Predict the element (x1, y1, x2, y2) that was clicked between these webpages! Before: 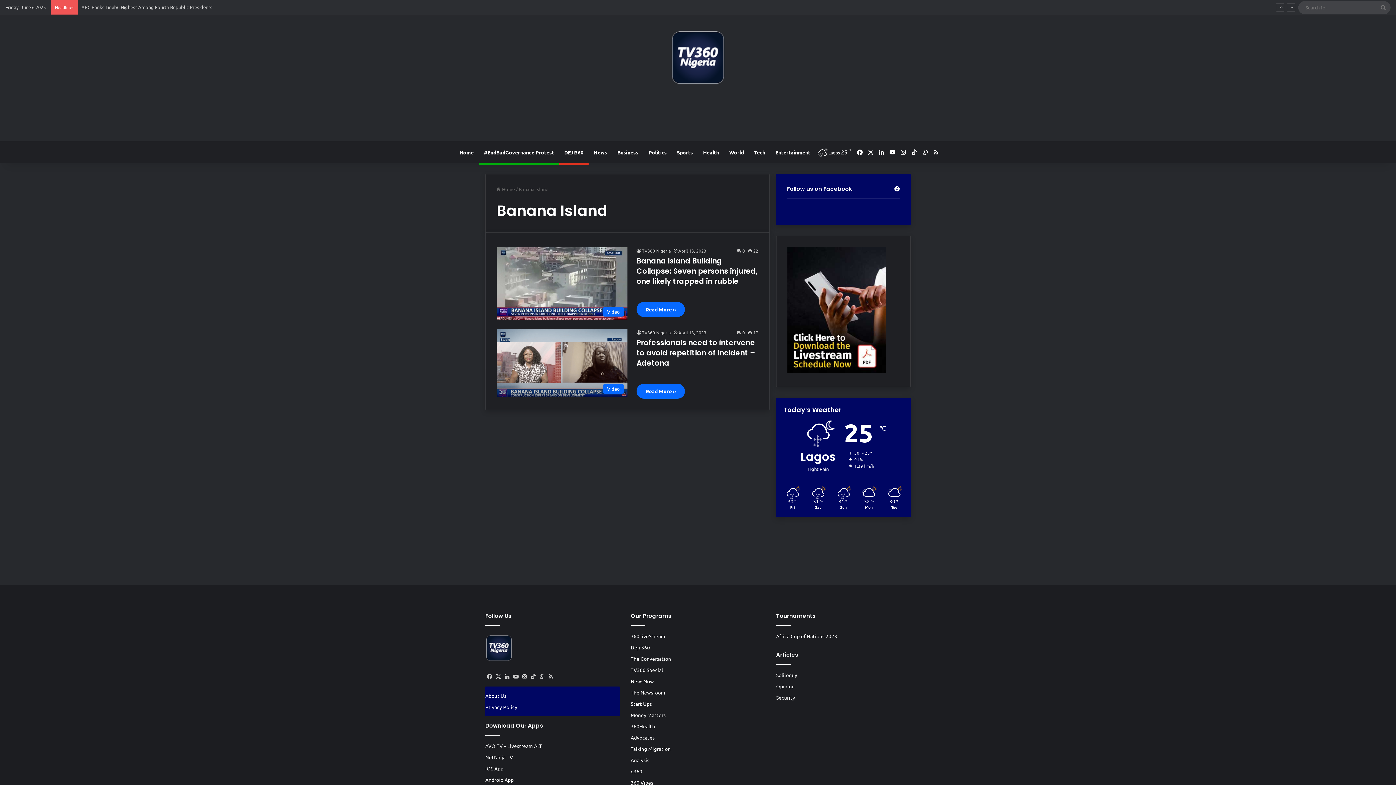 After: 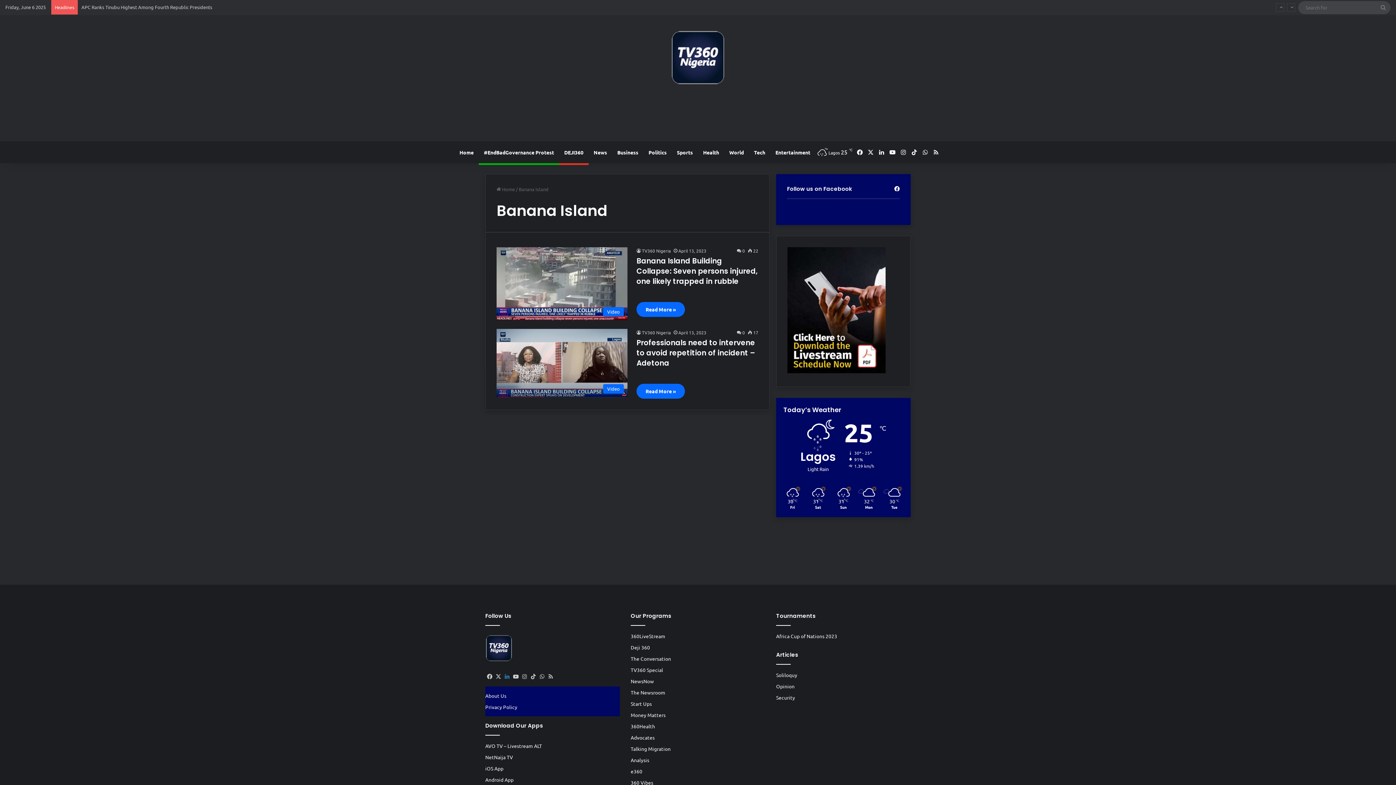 Action: label: LinkedIn bbox: (502, 672, 511, 681)